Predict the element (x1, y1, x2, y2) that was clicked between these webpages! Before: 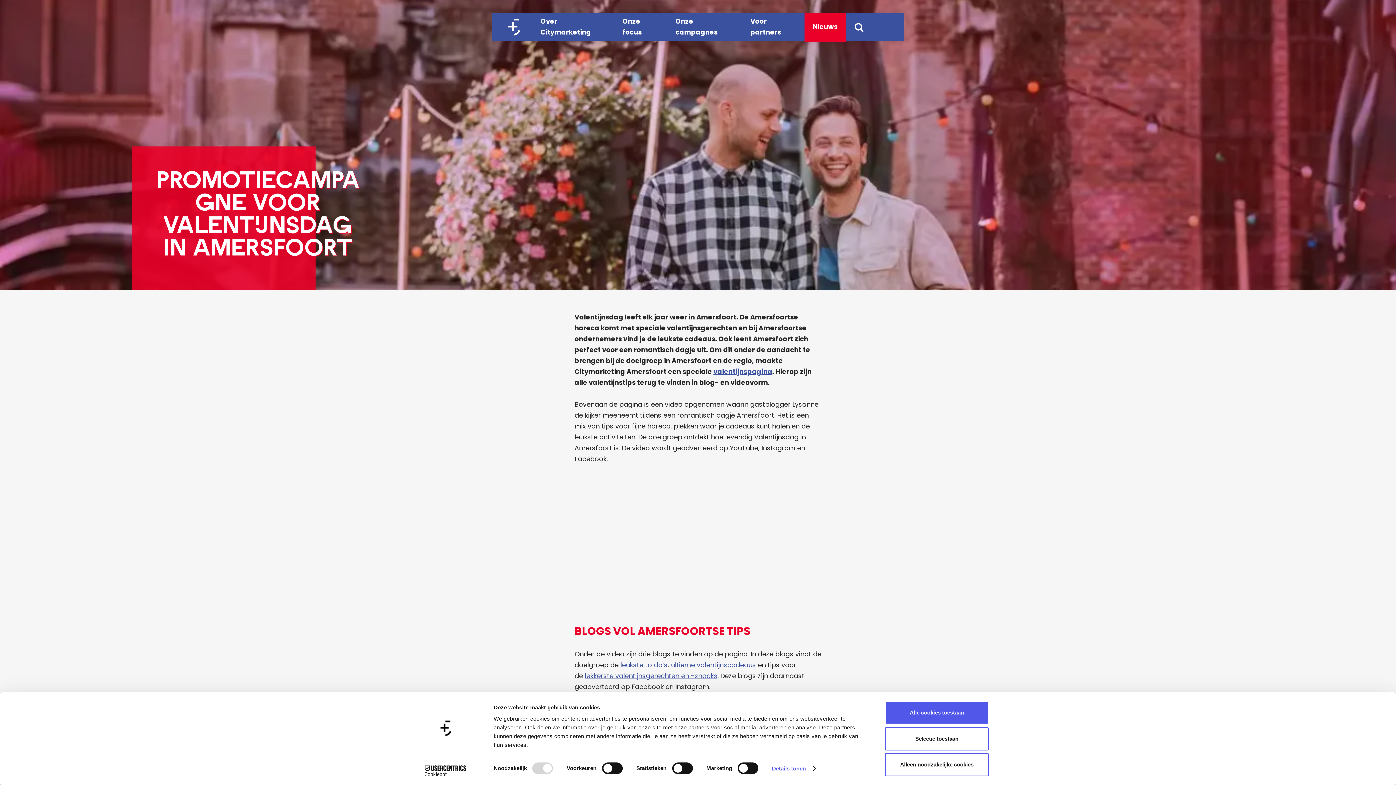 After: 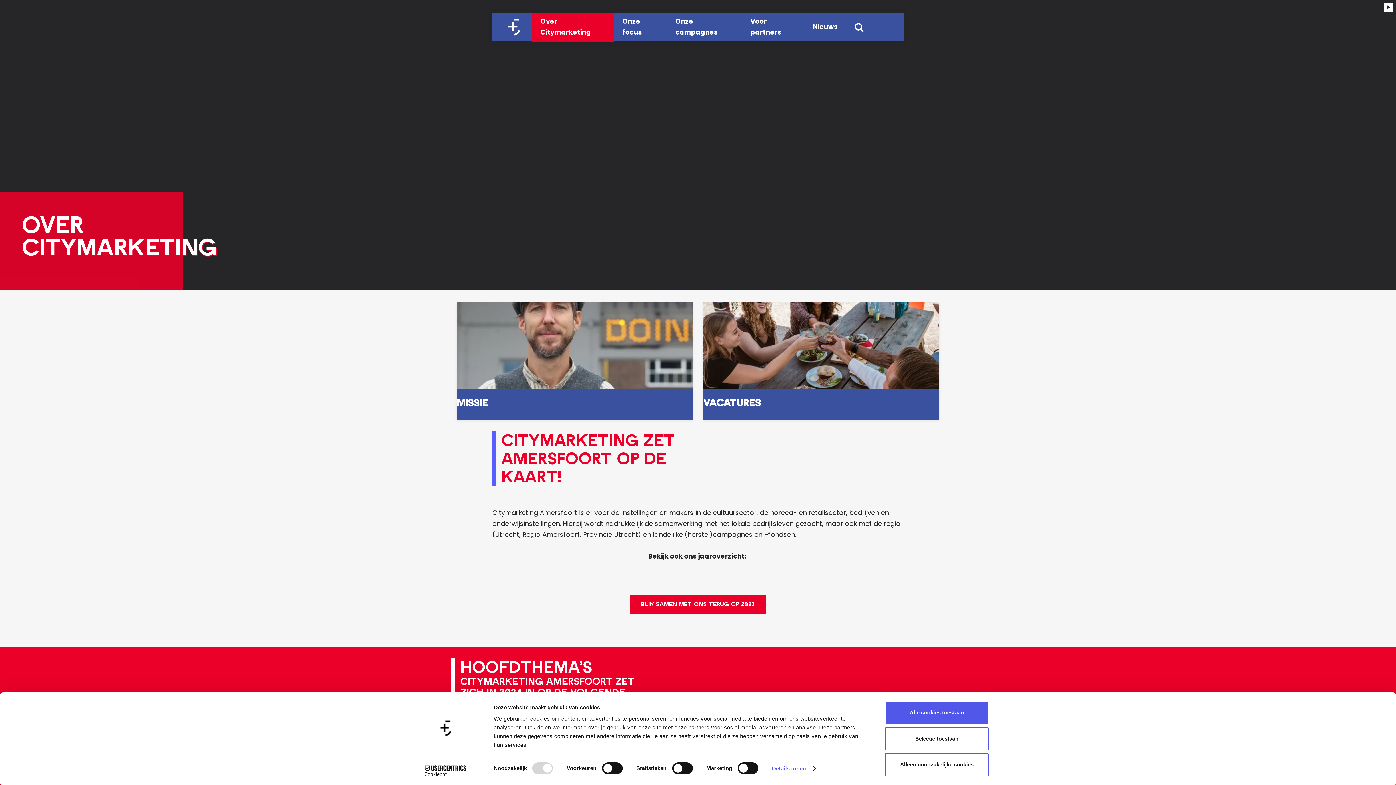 Action: label: Over Citymarketing bbox: (532, 12, 614, 41)